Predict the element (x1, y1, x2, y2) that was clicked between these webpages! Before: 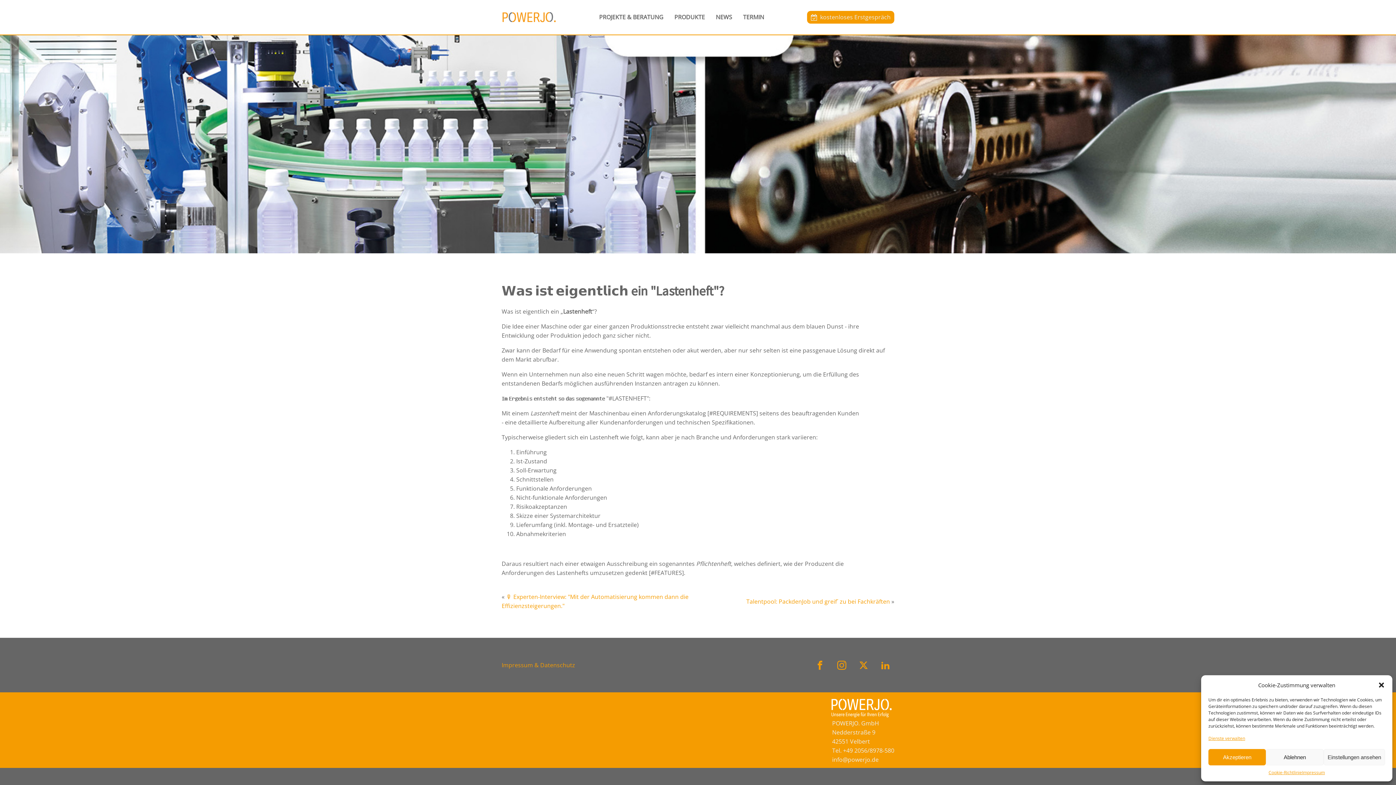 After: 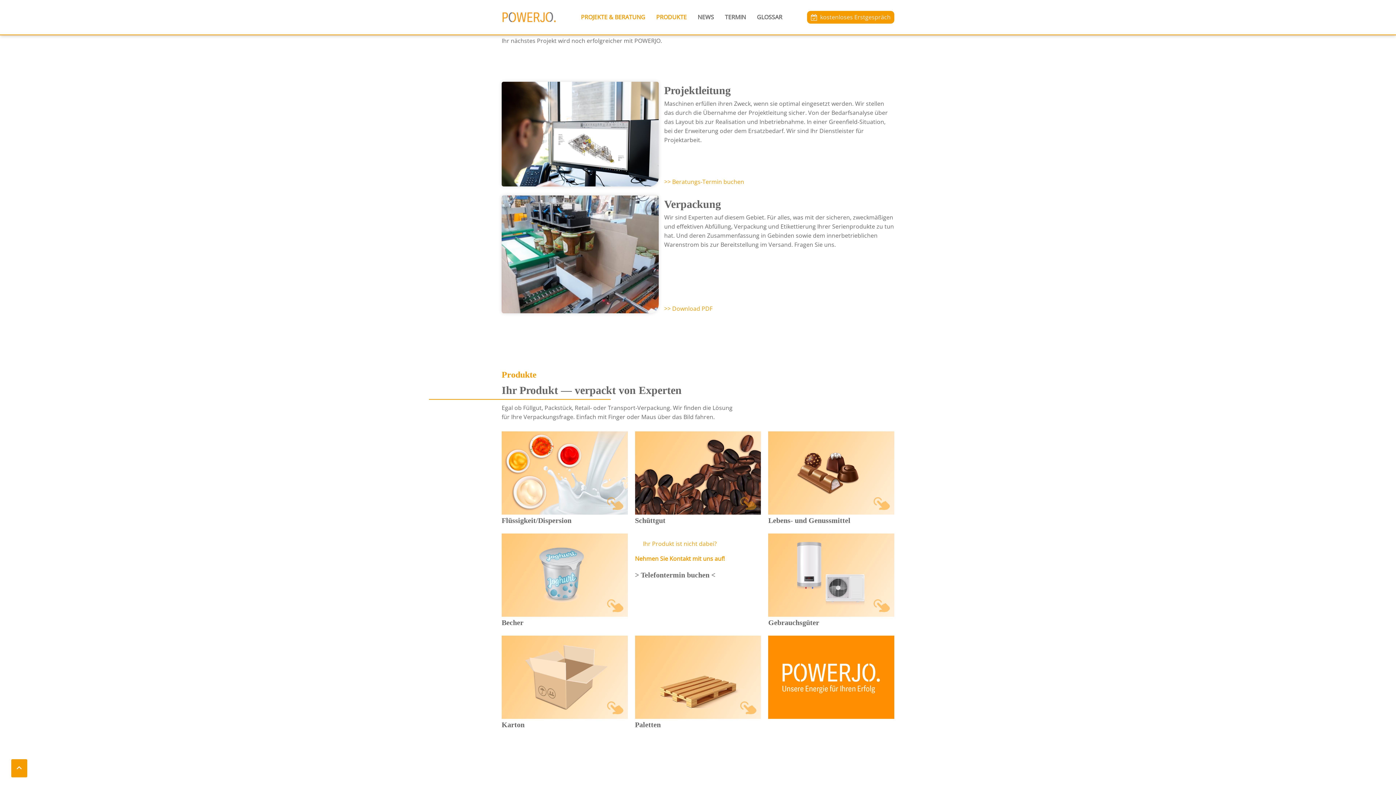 Action: bbox: (593, 7, 669, 27) label: PROJEKTE & BERATUNG